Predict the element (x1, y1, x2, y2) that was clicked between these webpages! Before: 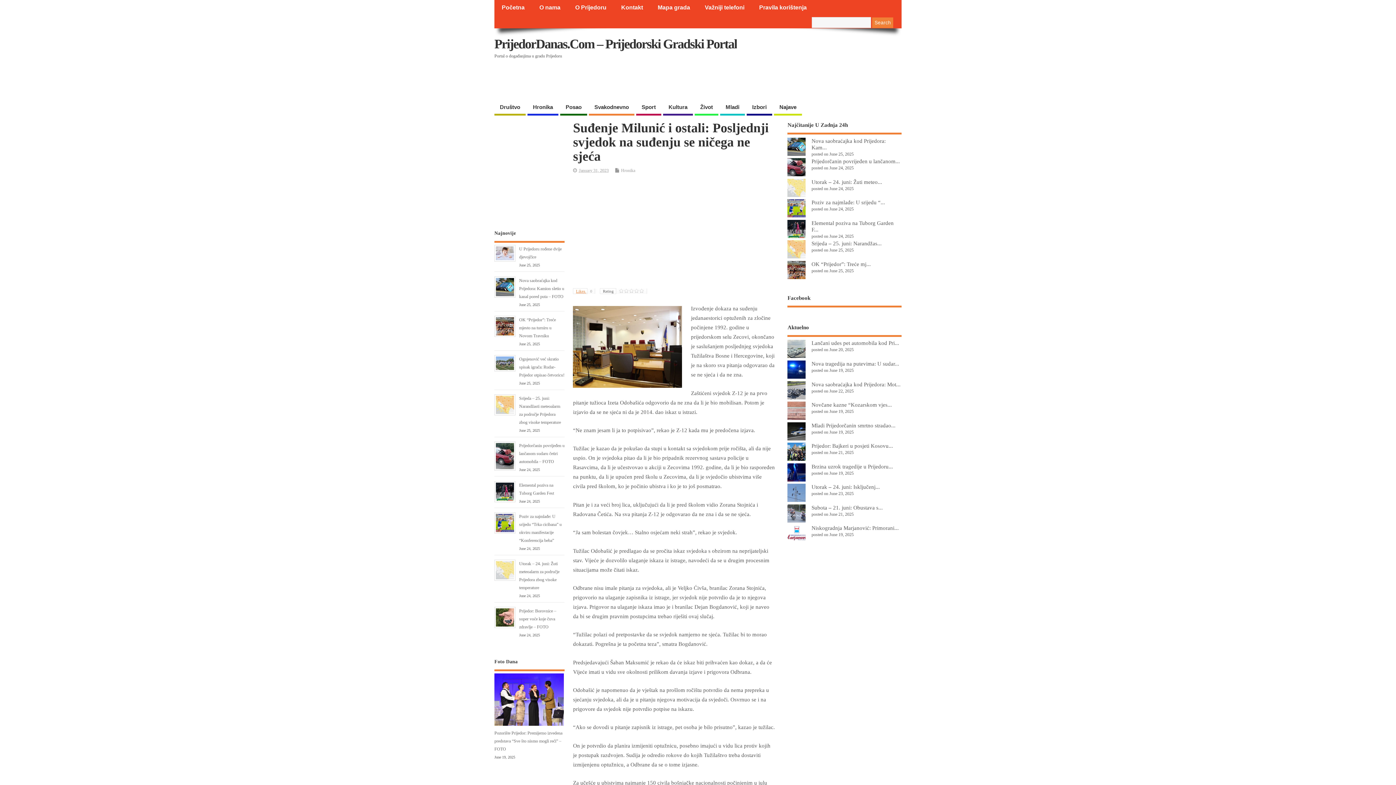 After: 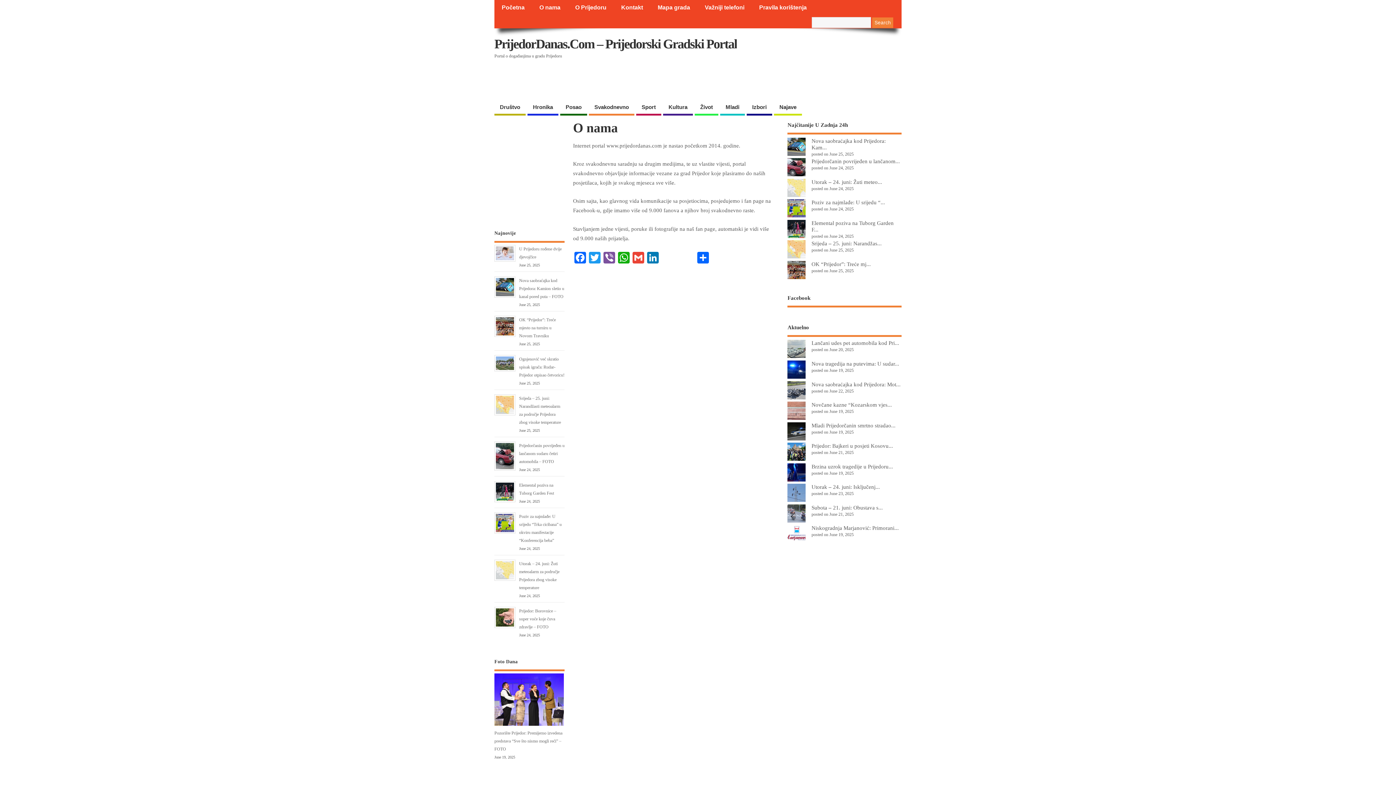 Action: label: O nama bbox: (532, 0, 568, 14)